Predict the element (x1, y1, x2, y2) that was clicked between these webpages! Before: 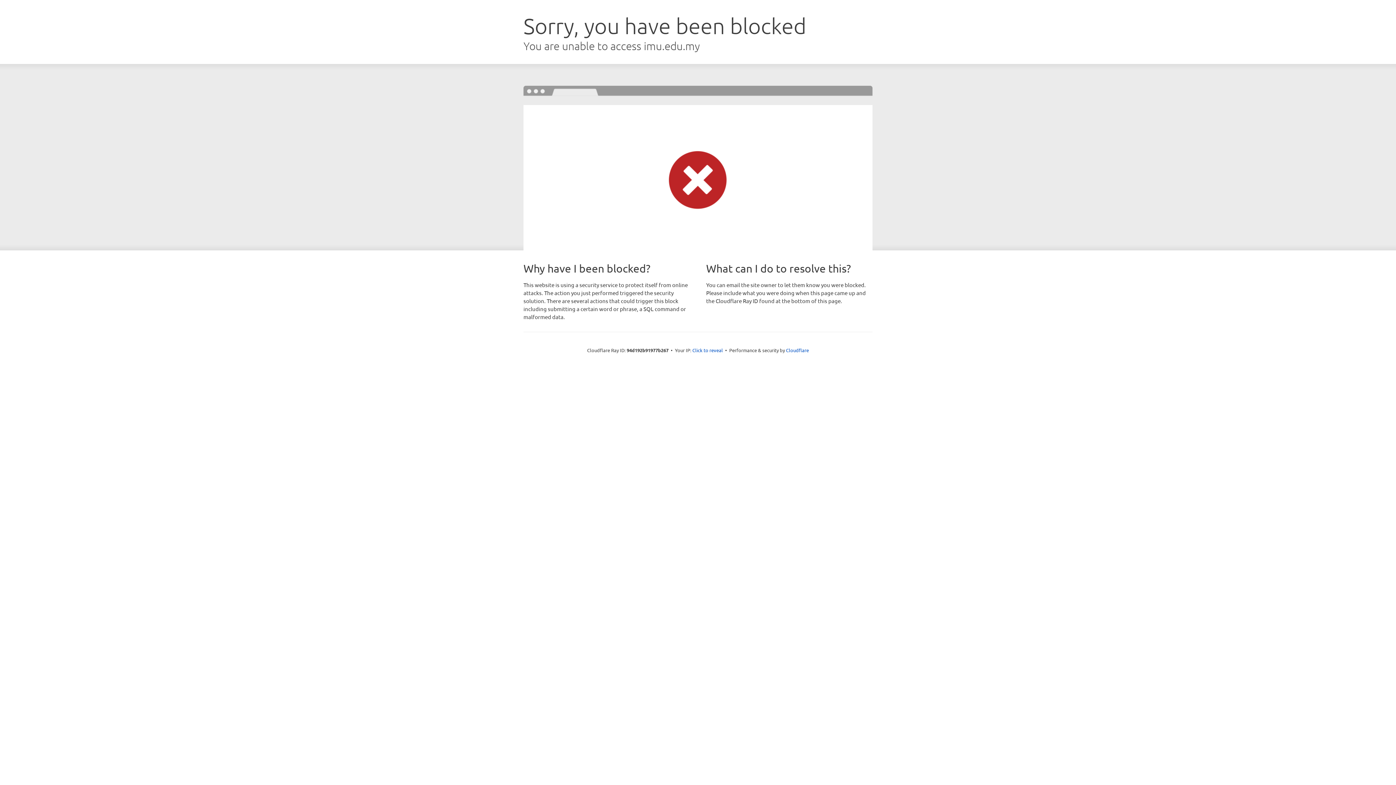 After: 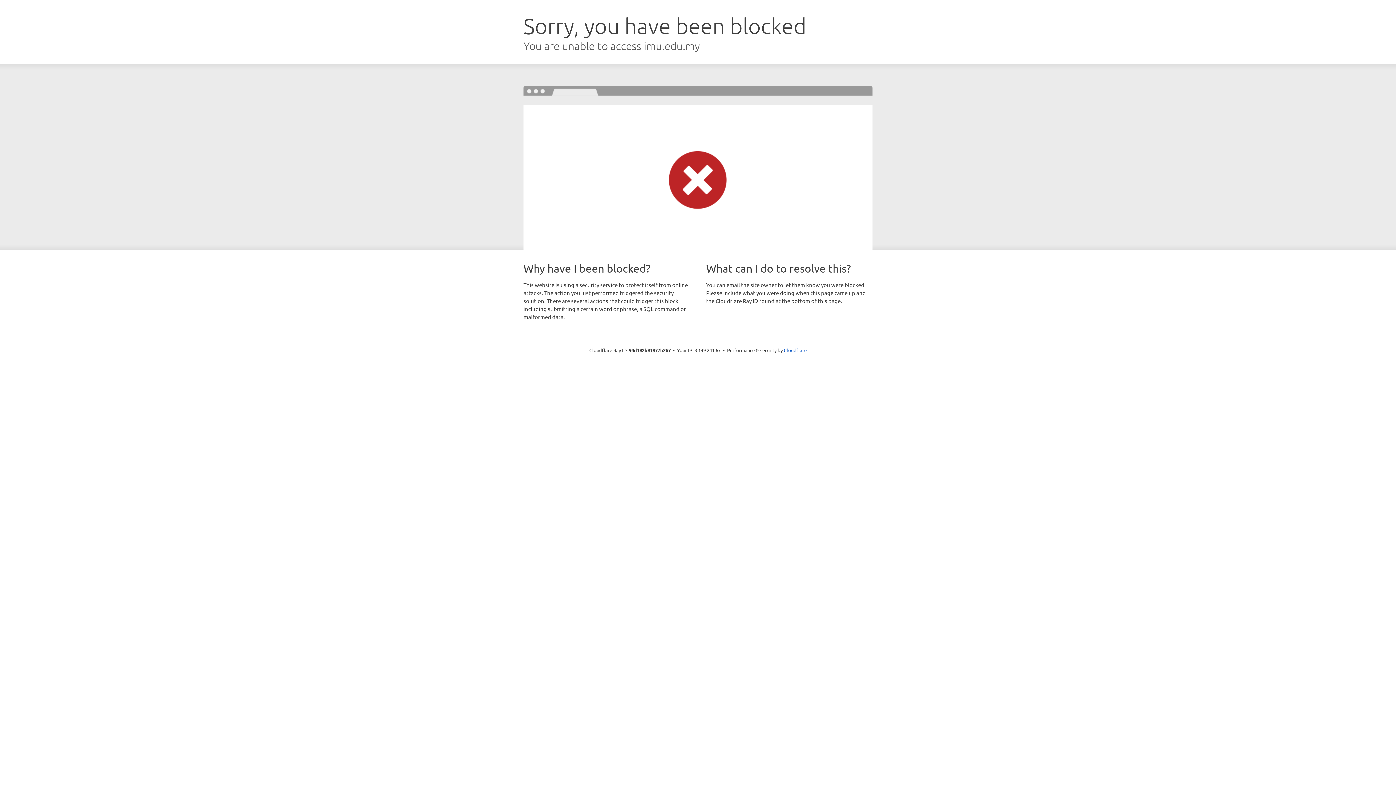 Action: bbox: (692, 346, 723, 353) label: Click to reveal